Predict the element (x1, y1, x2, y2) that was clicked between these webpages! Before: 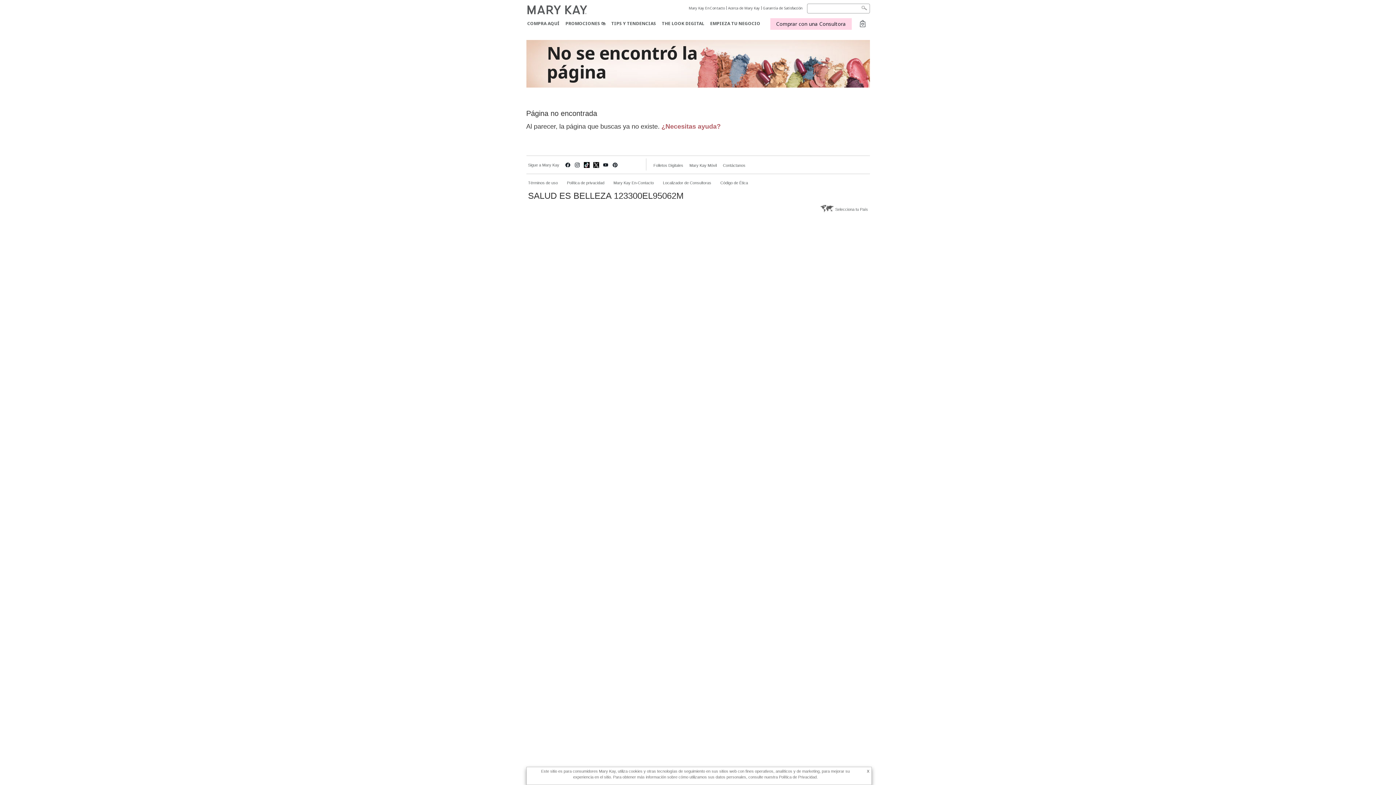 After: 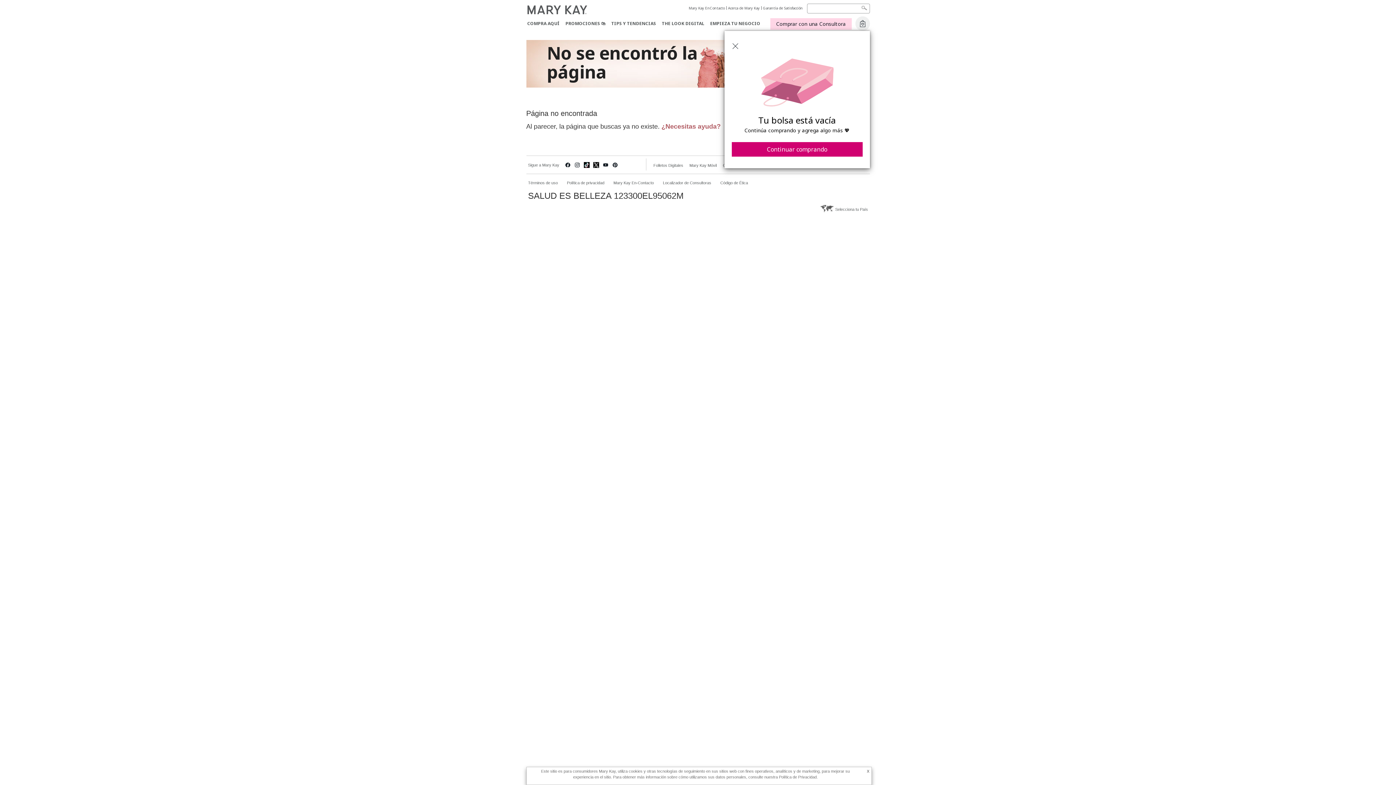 Action: bbox: (855, 16, 870, 30)